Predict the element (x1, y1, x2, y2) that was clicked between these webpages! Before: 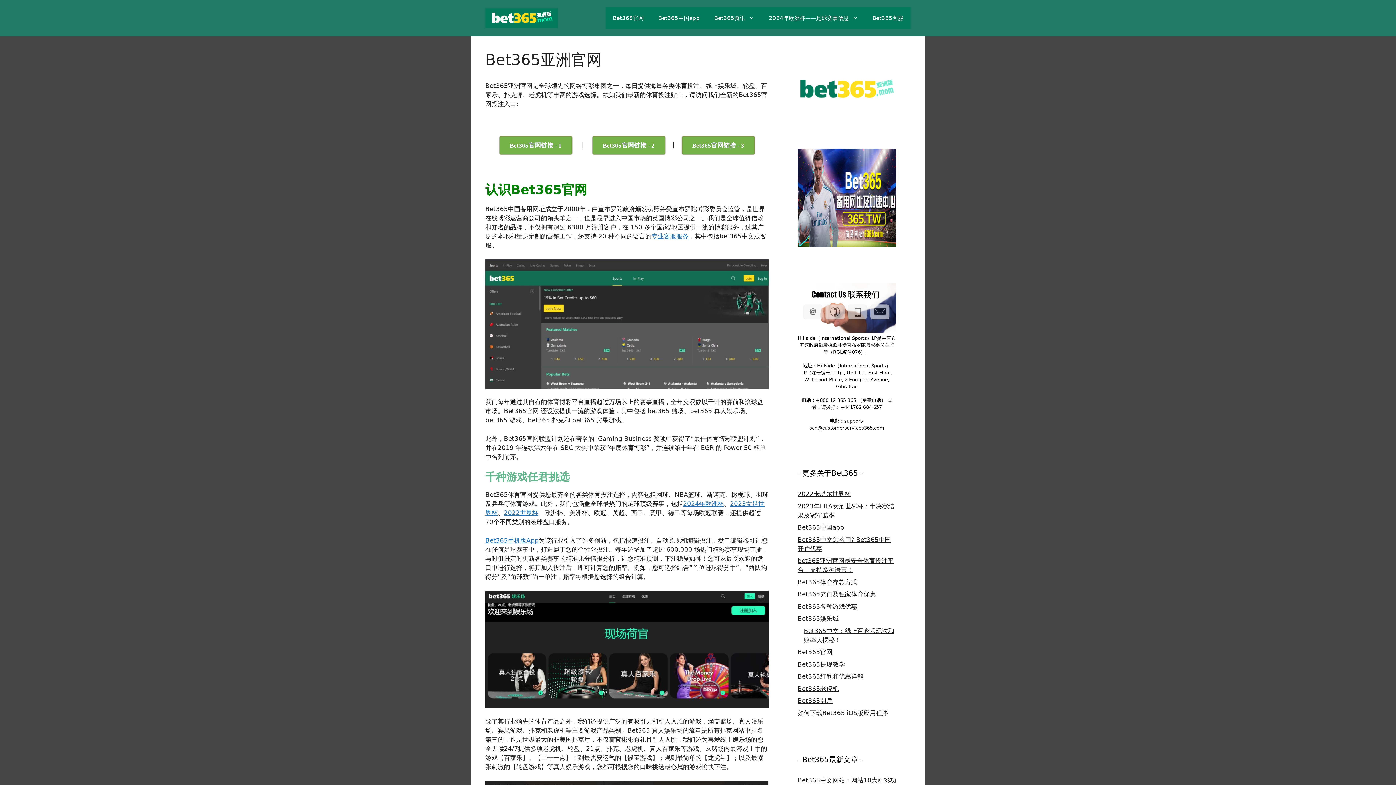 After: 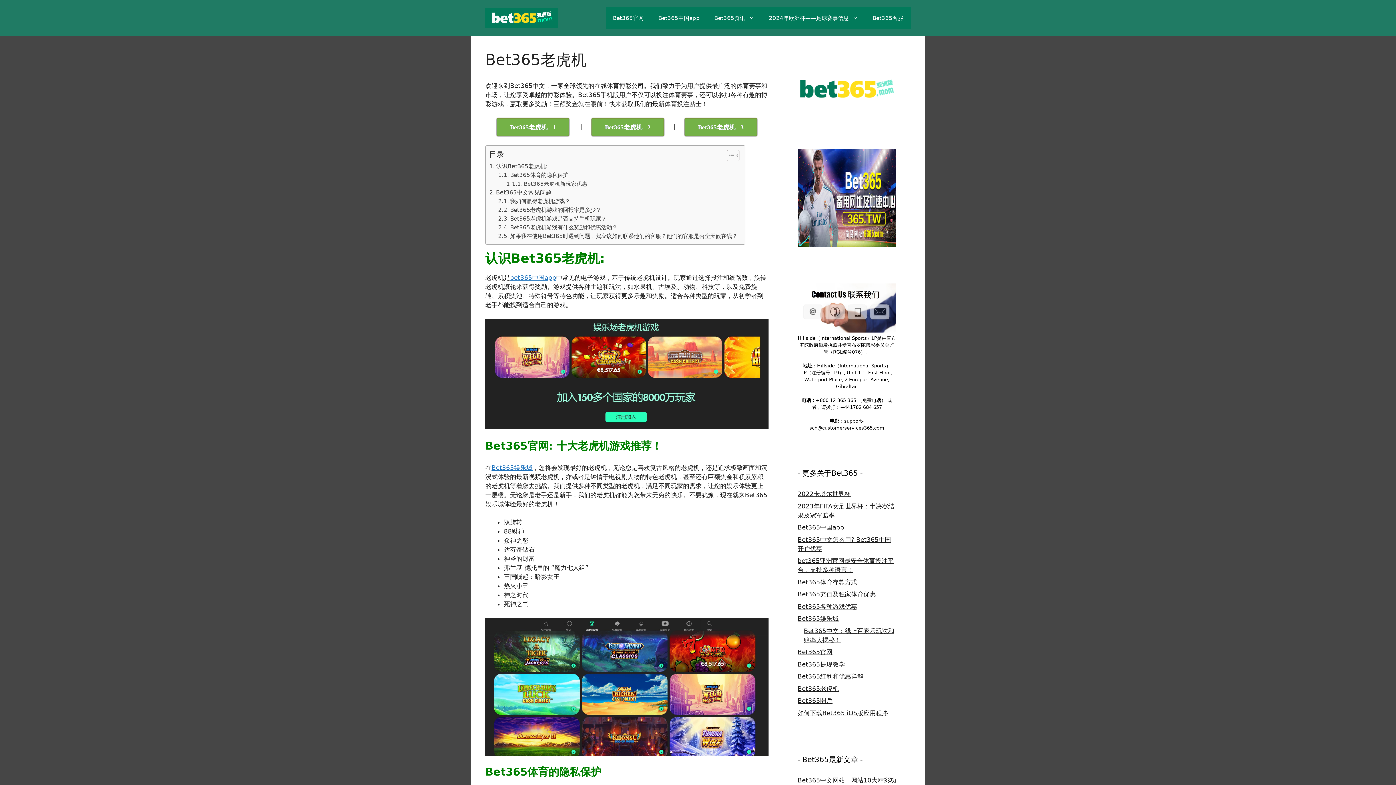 Action: label: Bet365老虎机 bbox: (797, 685, 838, 692)